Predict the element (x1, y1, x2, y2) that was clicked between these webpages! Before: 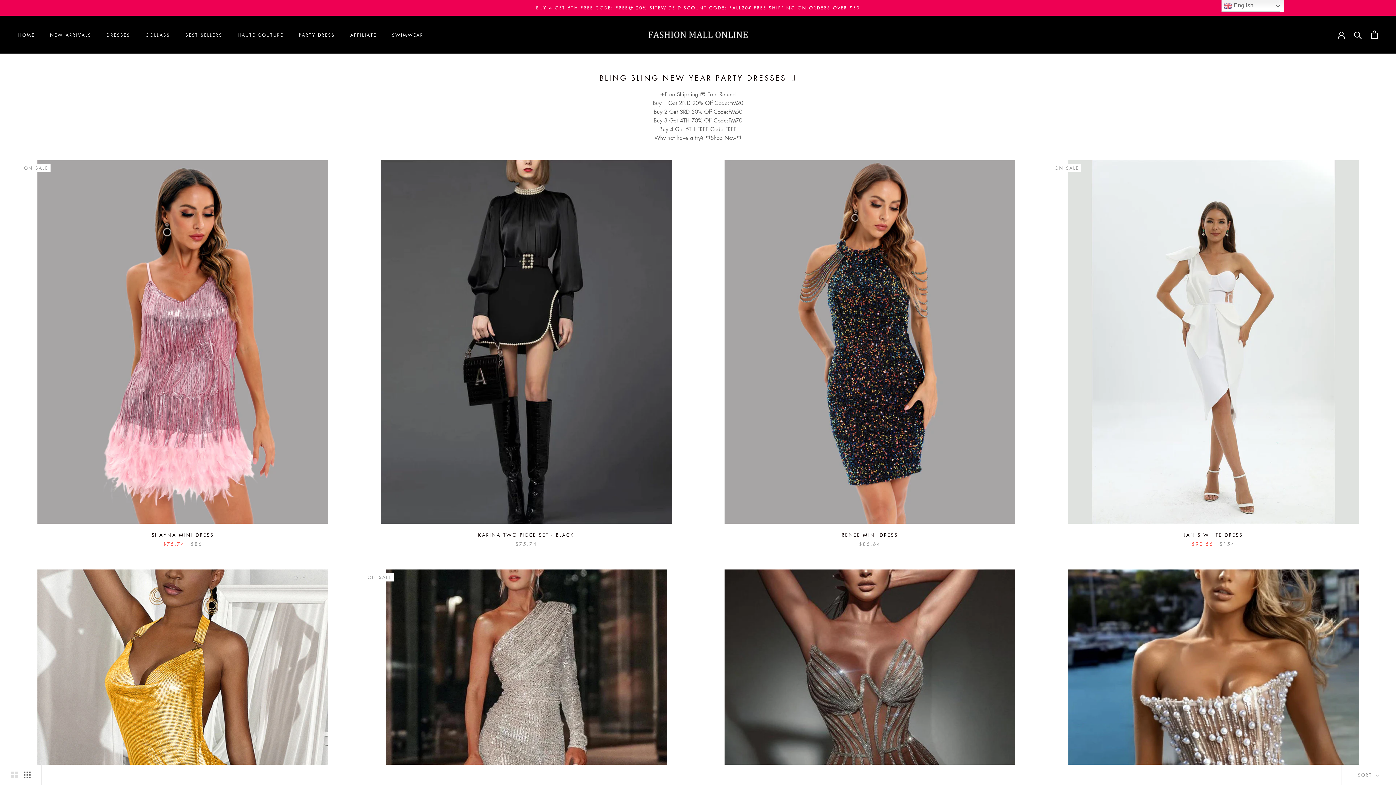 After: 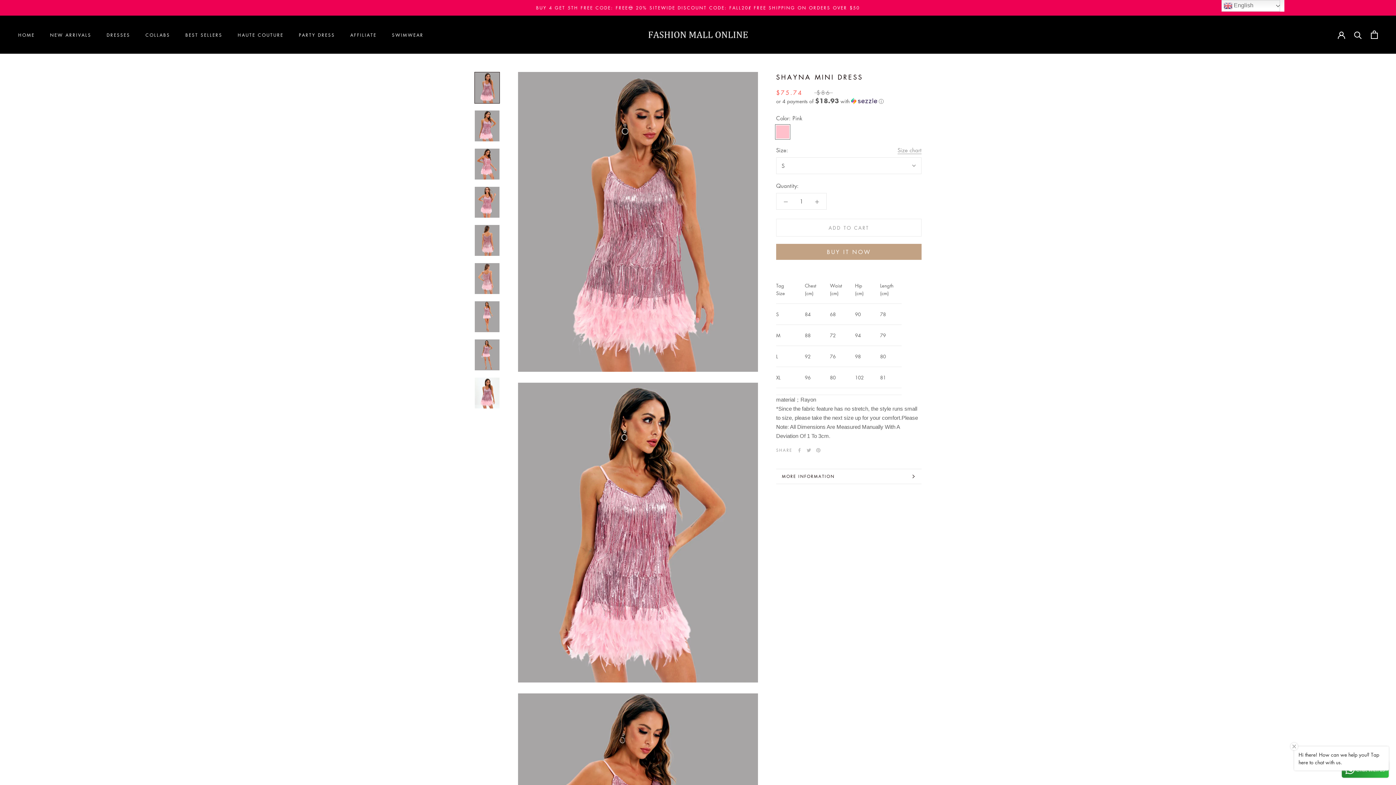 Action: bbox: (151, 531, 213, 538) label: SHAYNA MINI DRESS